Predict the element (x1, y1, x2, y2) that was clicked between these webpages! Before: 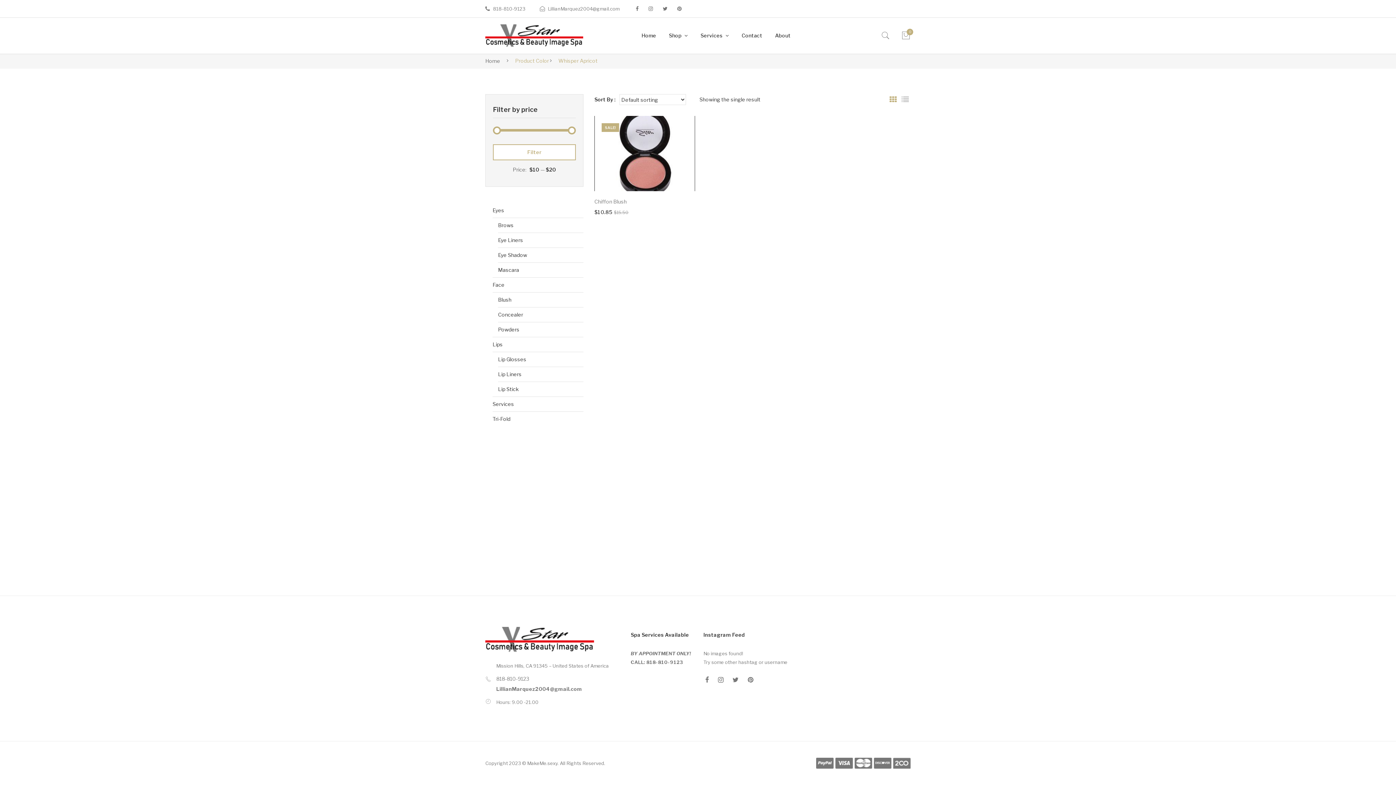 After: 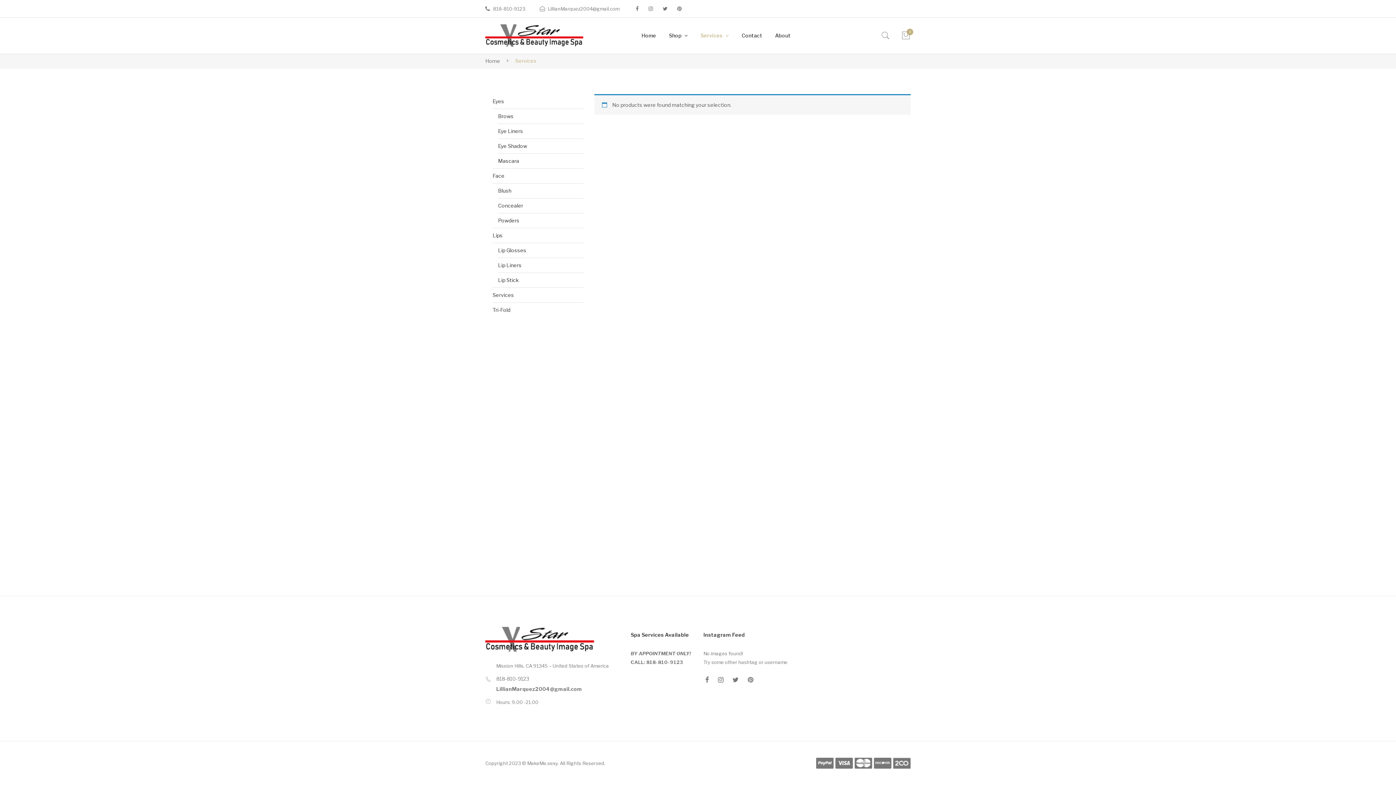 Action: label: Services  bbox: (700, 22, 729, 49)